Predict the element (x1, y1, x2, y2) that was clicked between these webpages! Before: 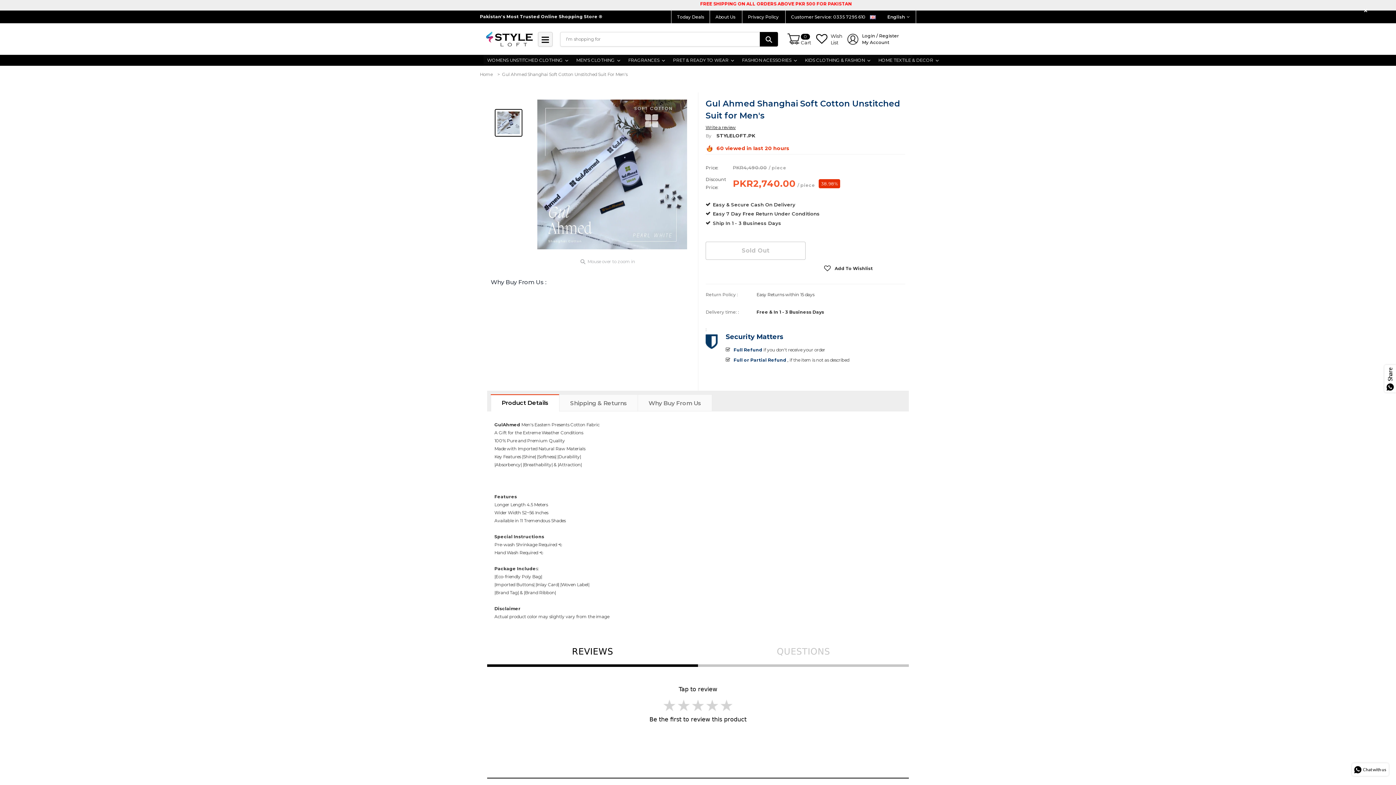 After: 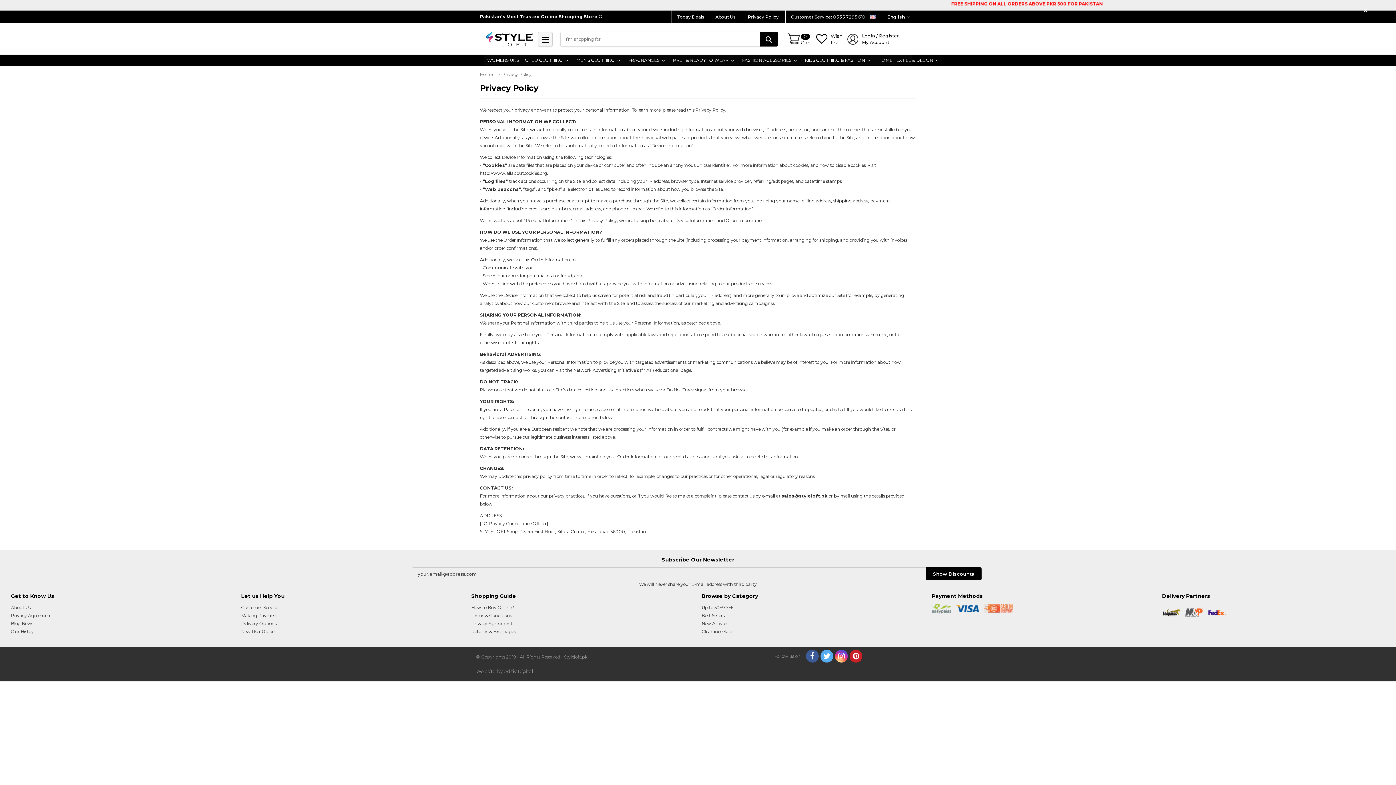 Action: bbox: (748, 14, 780, 19) label: Privacy Policy 